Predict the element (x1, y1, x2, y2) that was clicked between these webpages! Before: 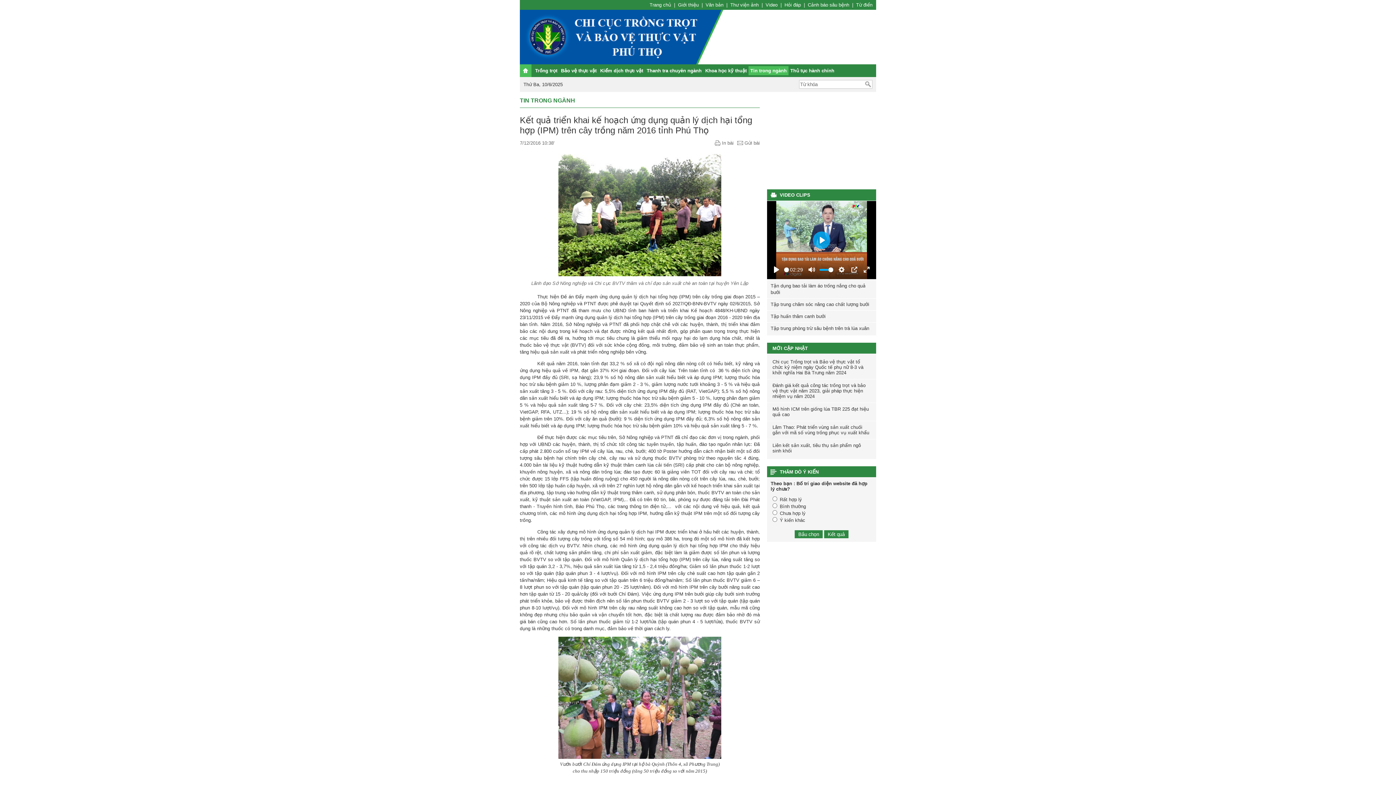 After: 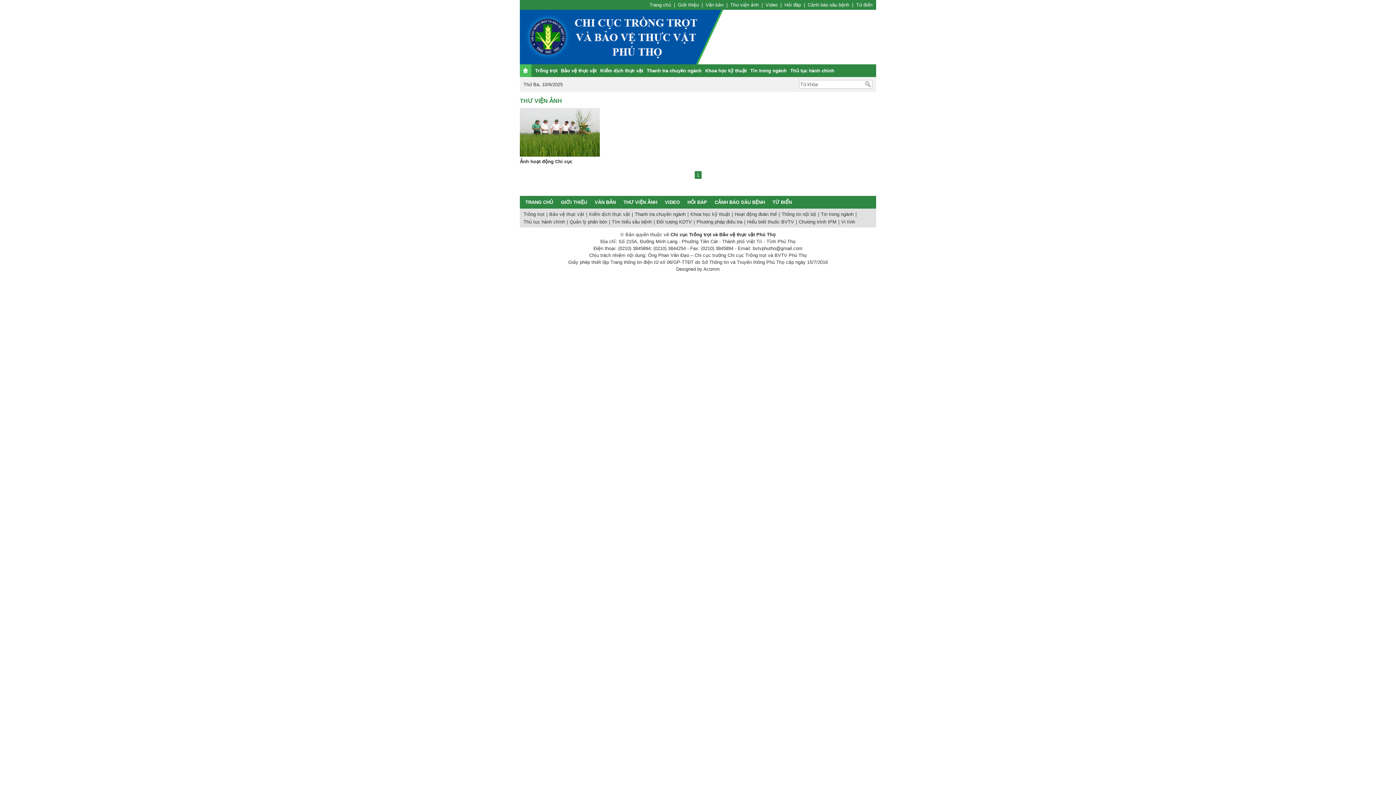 Action: label: Thư viện ảnh bbox: (730, 0, 758, 9)